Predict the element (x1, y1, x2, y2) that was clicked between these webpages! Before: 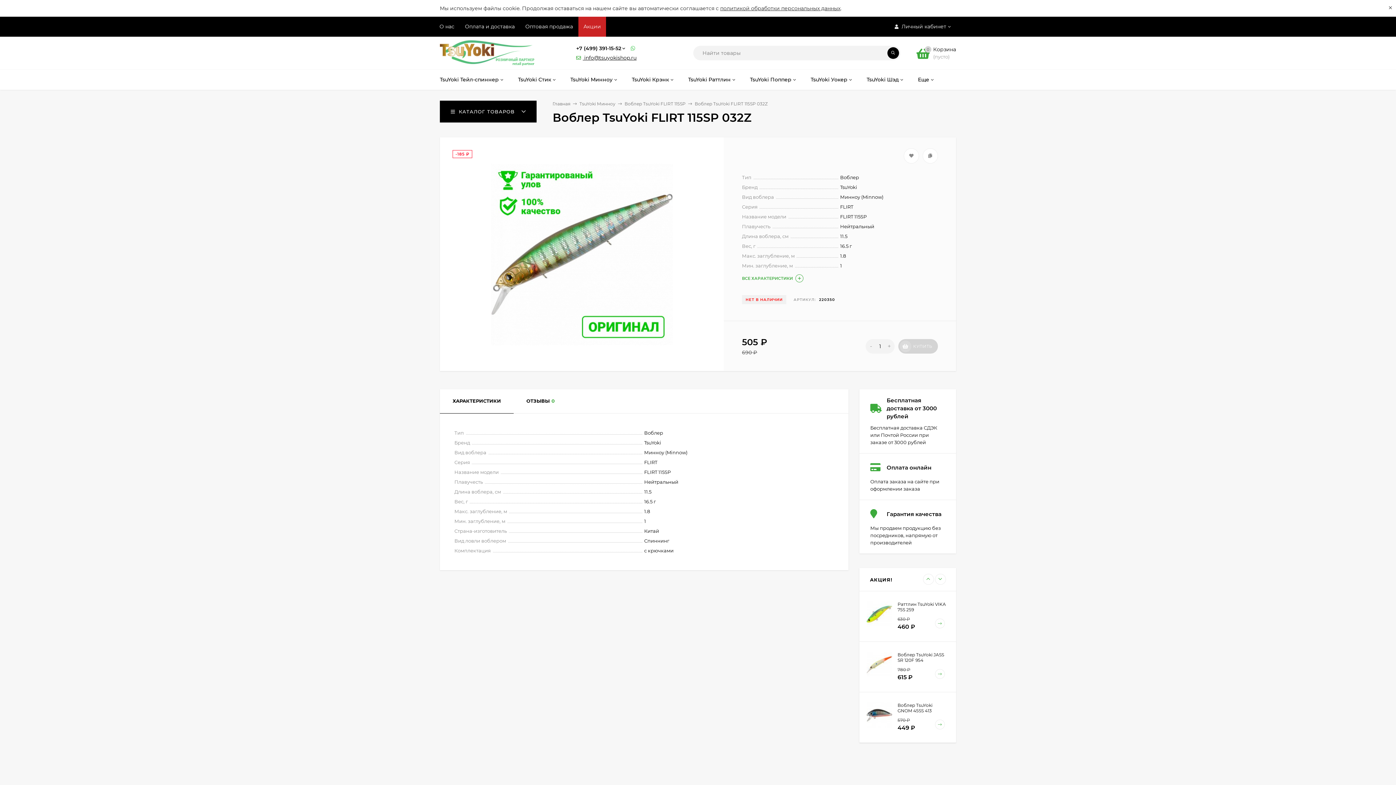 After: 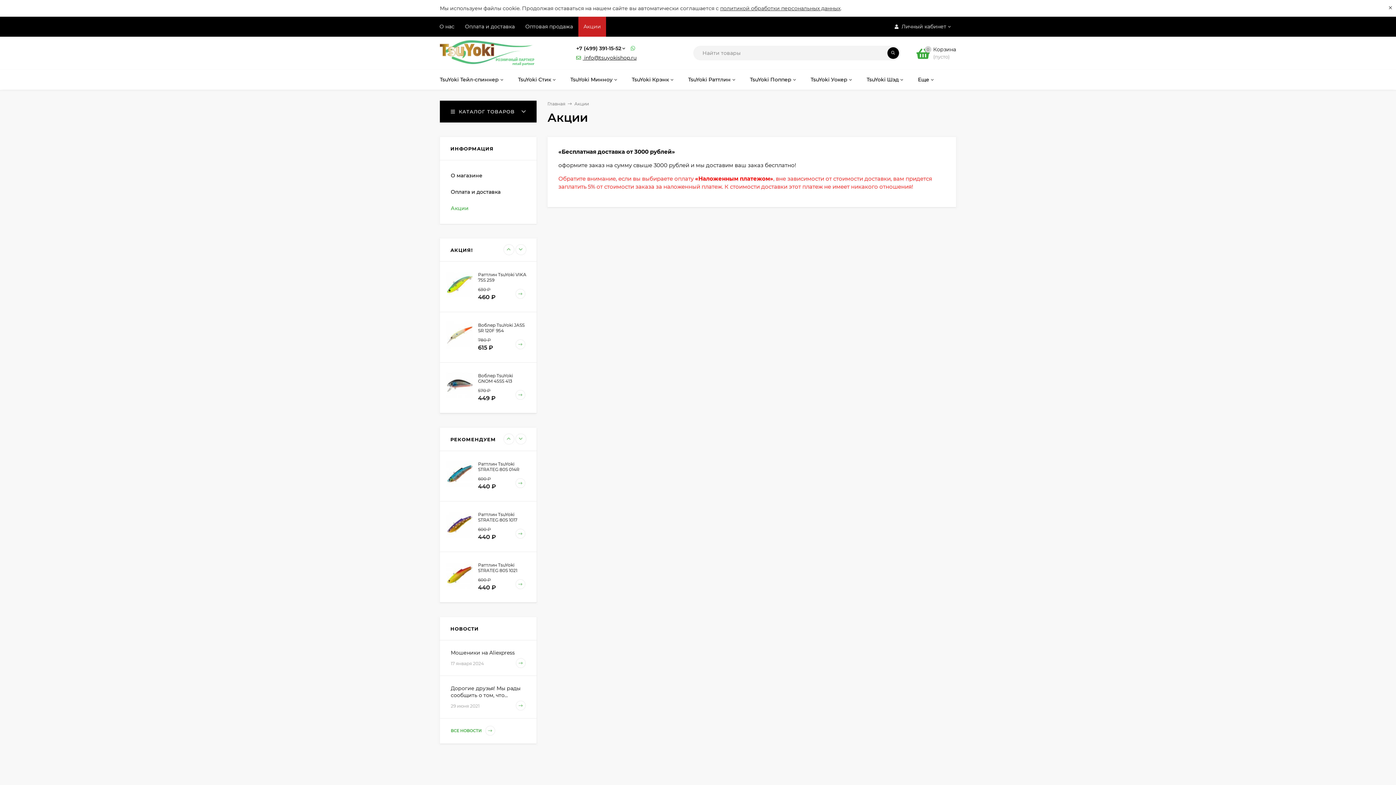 Action: label: Акции bbox: (583, 16, 601, 36)